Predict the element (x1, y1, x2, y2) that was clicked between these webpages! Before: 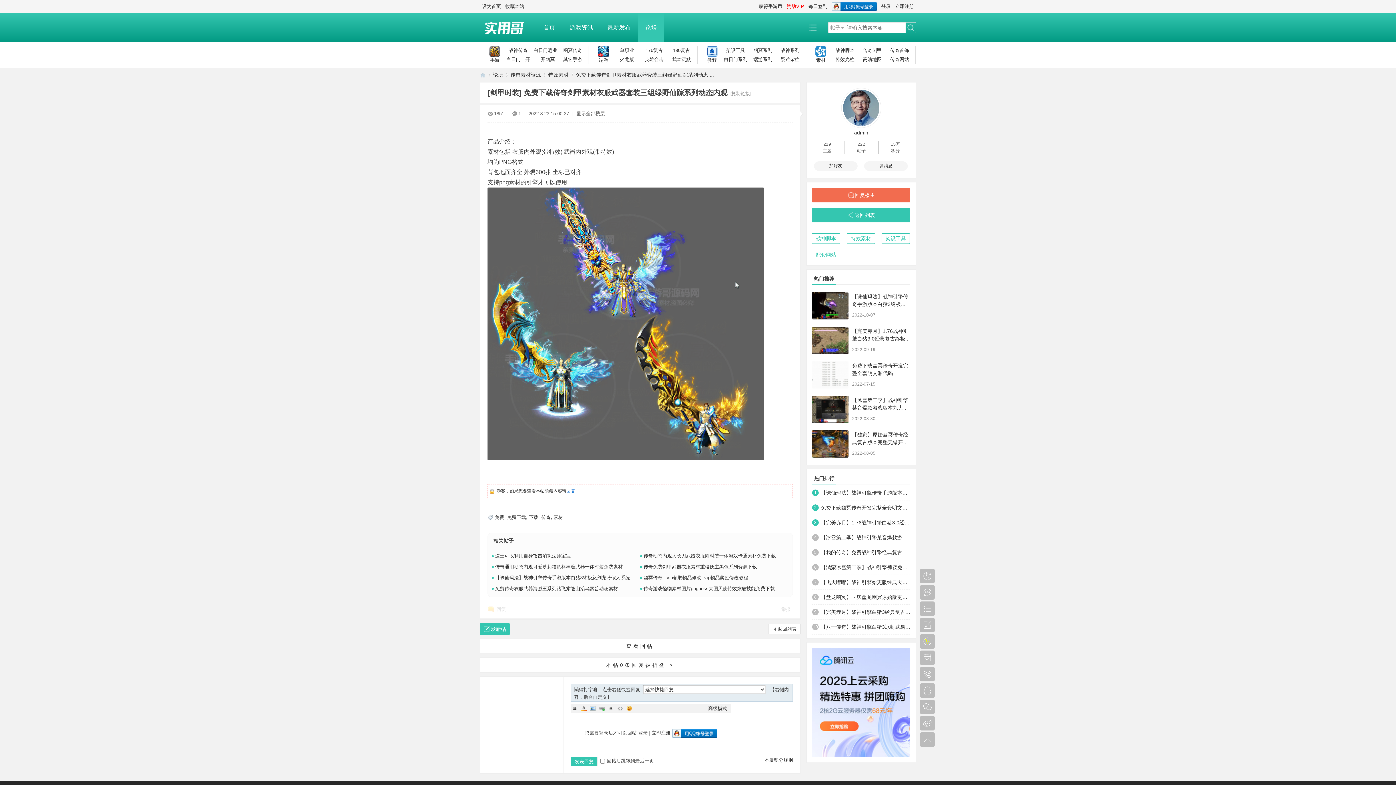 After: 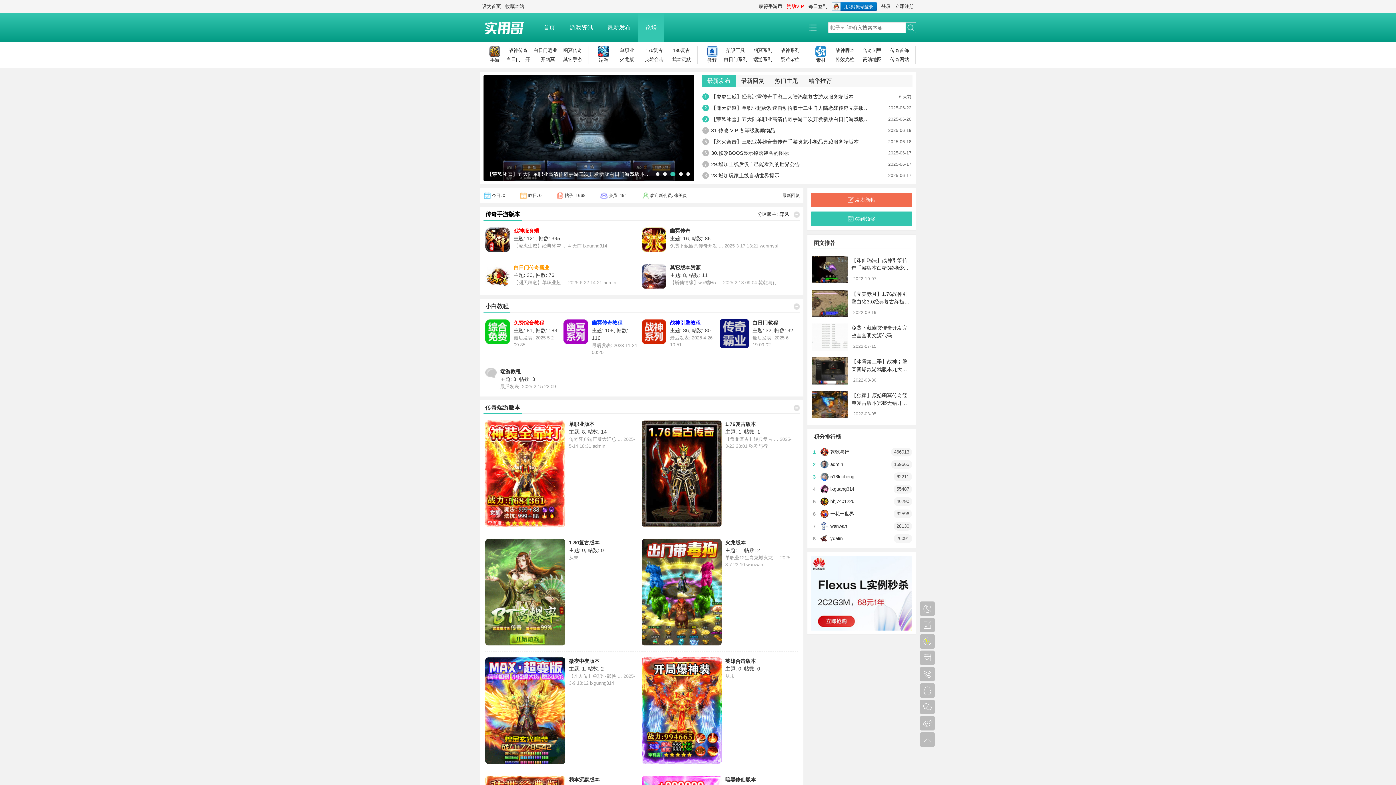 Action: label: 论坛BBS bbox: (638, 13, 664, 42)